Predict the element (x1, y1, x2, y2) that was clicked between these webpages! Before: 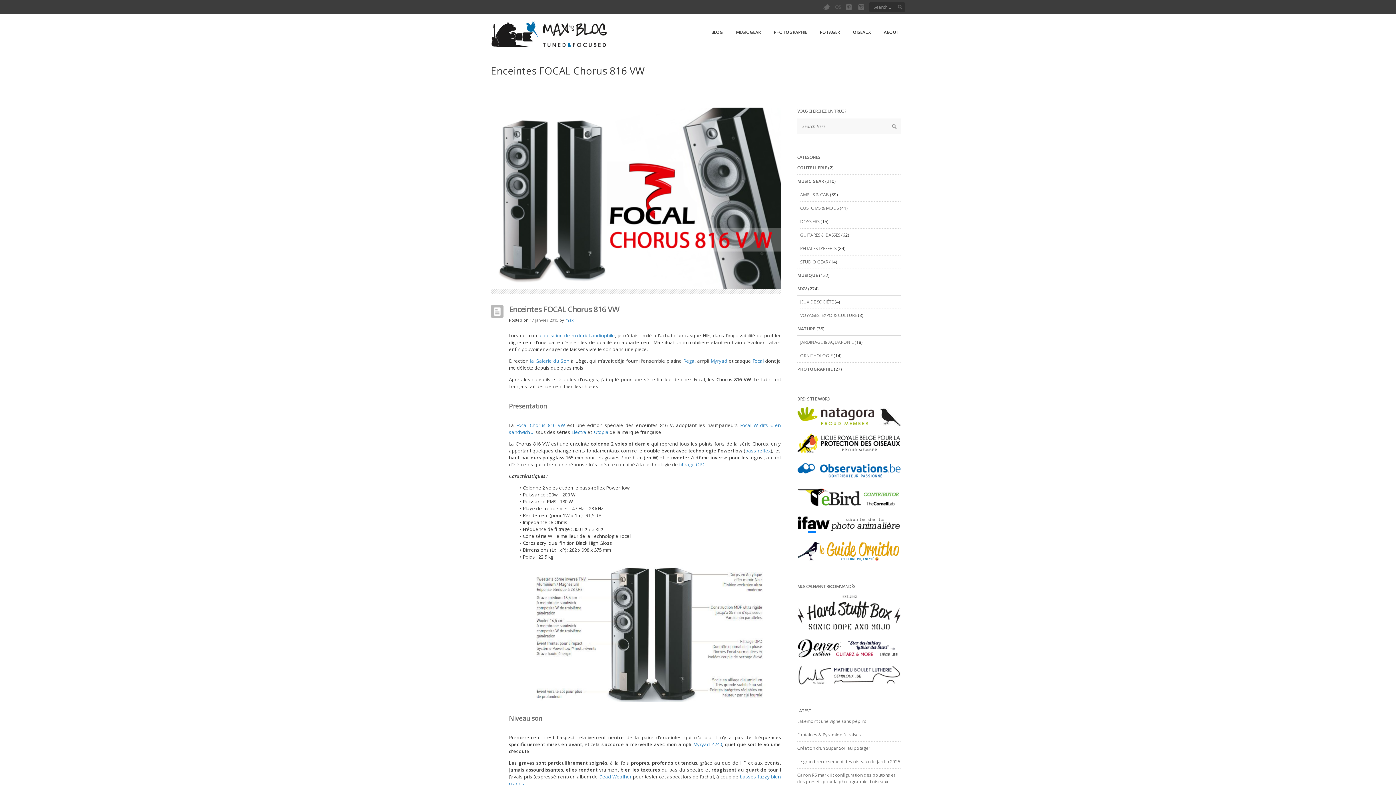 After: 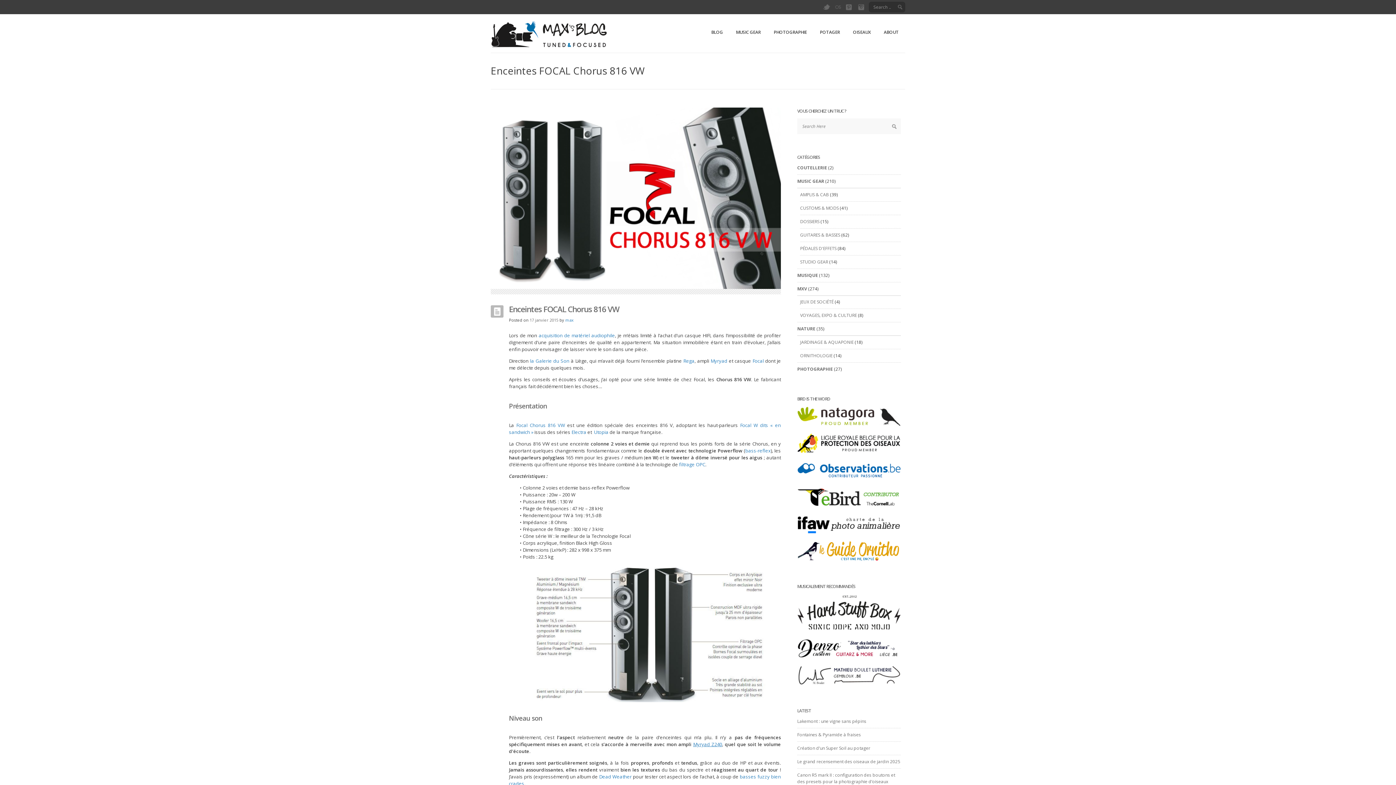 Action: bbox: (693, 741, 722, 747) label: Myryad Z240